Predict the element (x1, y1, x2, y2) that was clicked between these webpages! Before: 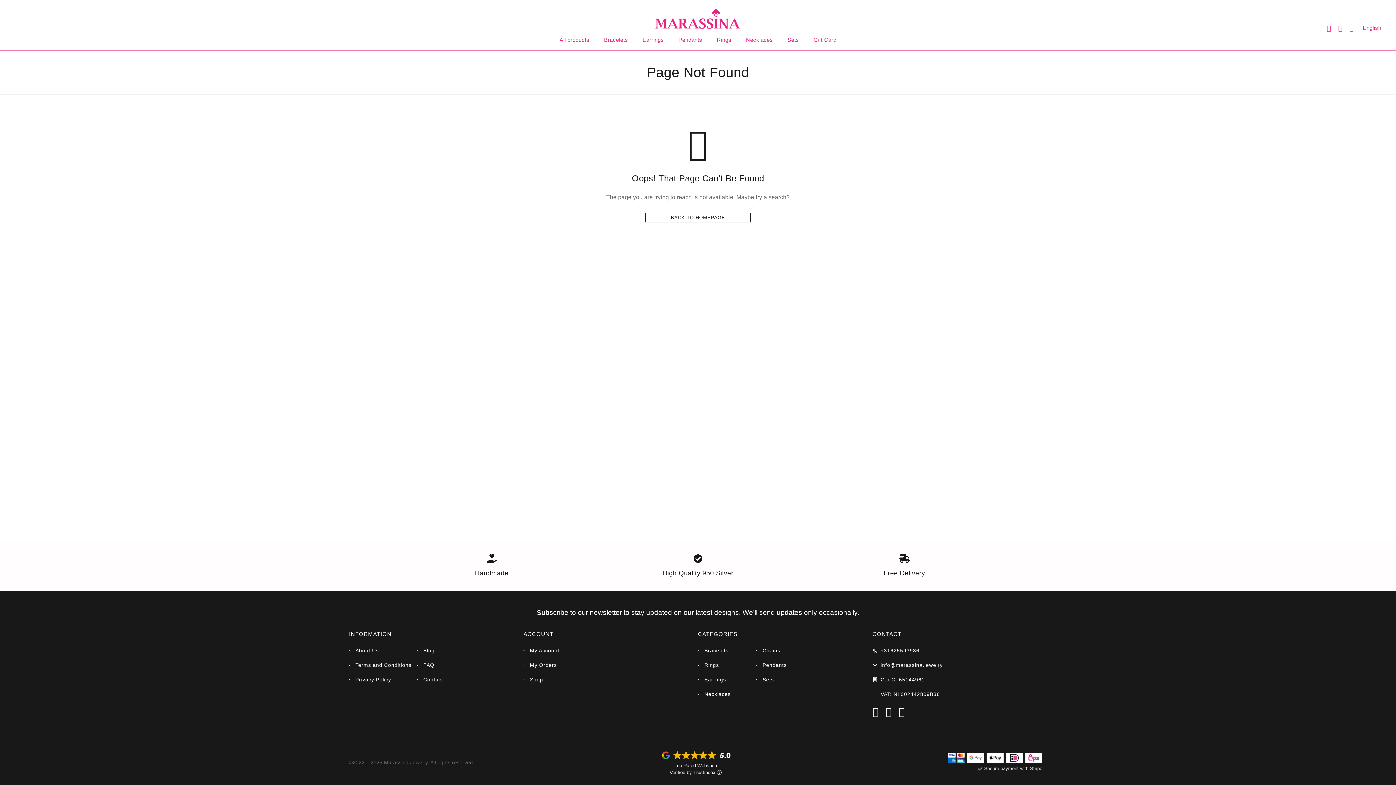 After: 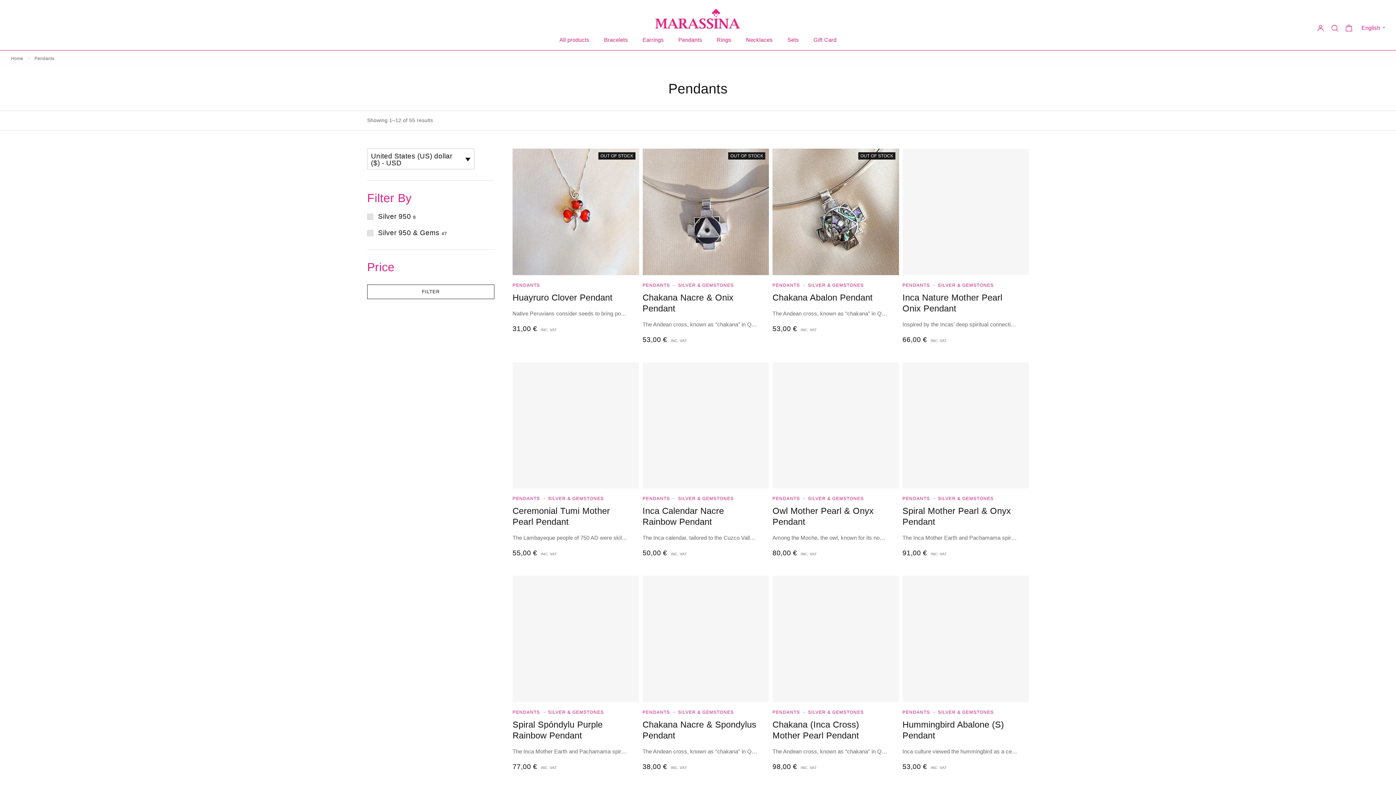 Action: bbox: (756, 661, 786, 668) label: Pendants